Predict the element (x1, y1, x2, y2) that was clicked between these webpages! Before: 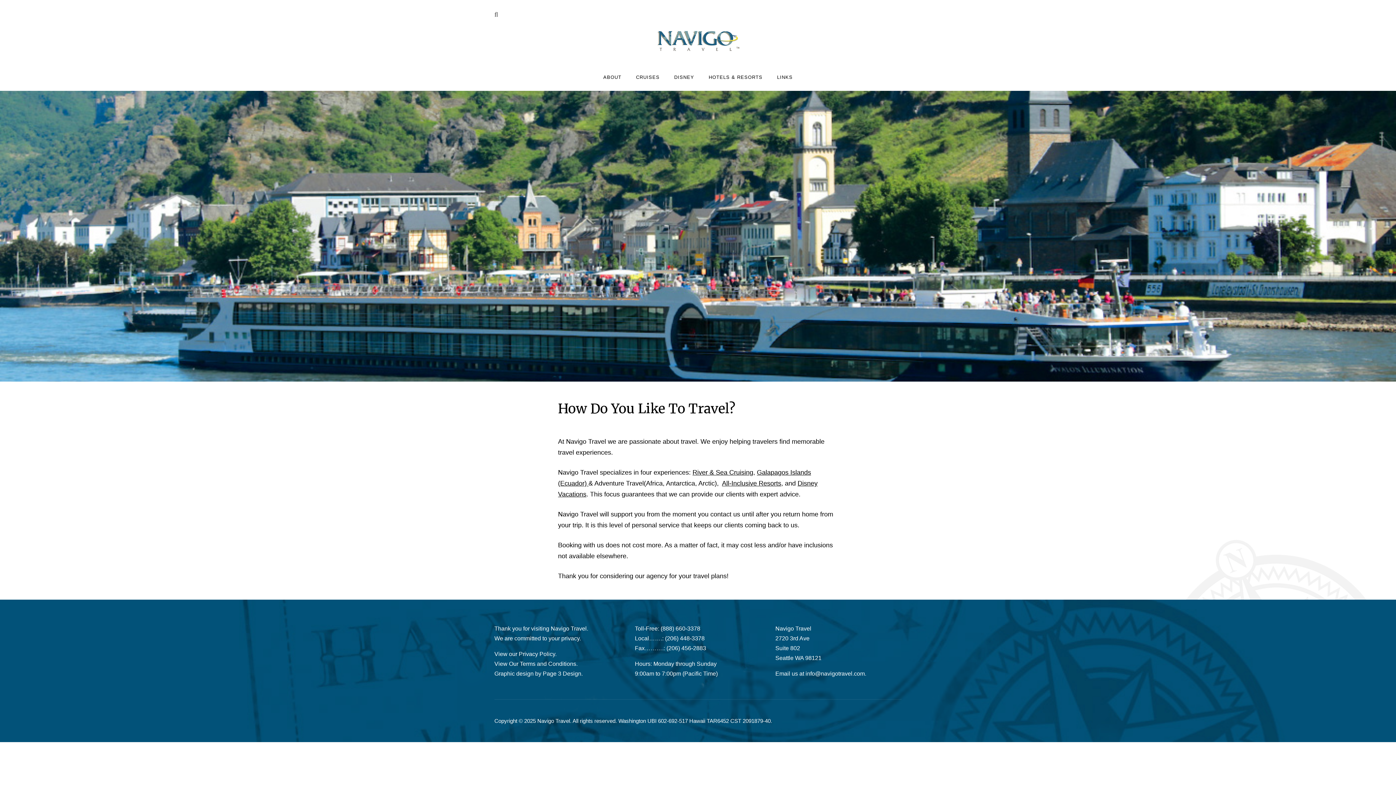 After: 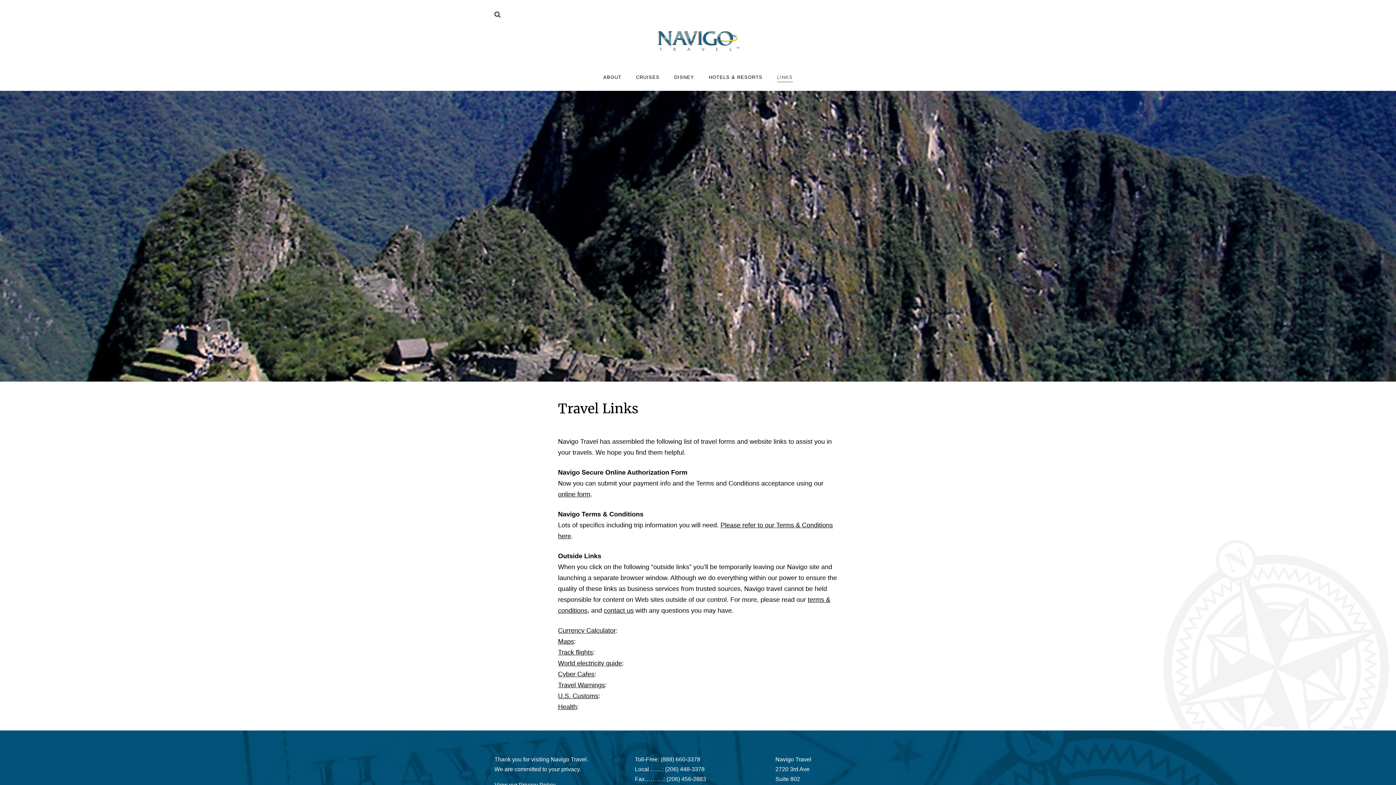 Action: label: LINKS bbox: (777, 74, 792, 80)